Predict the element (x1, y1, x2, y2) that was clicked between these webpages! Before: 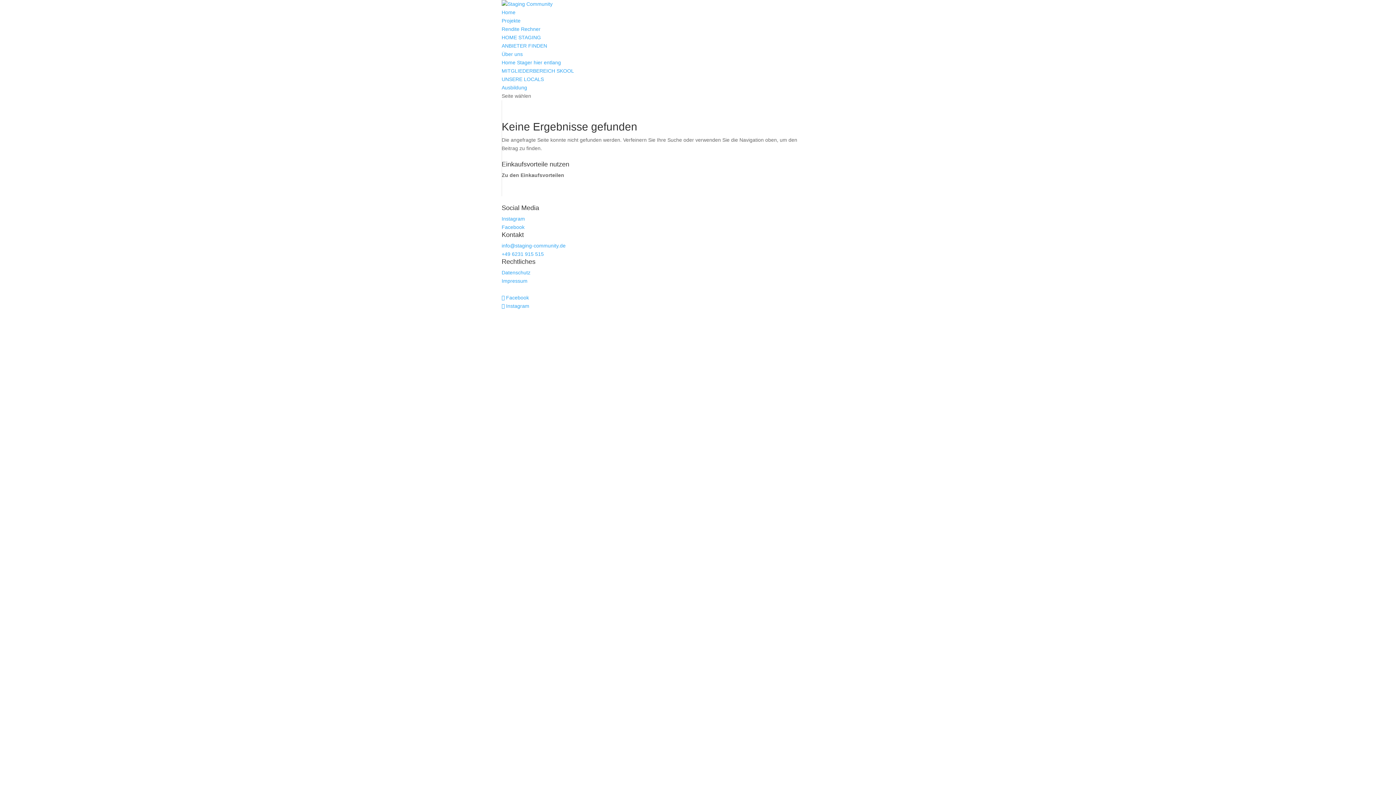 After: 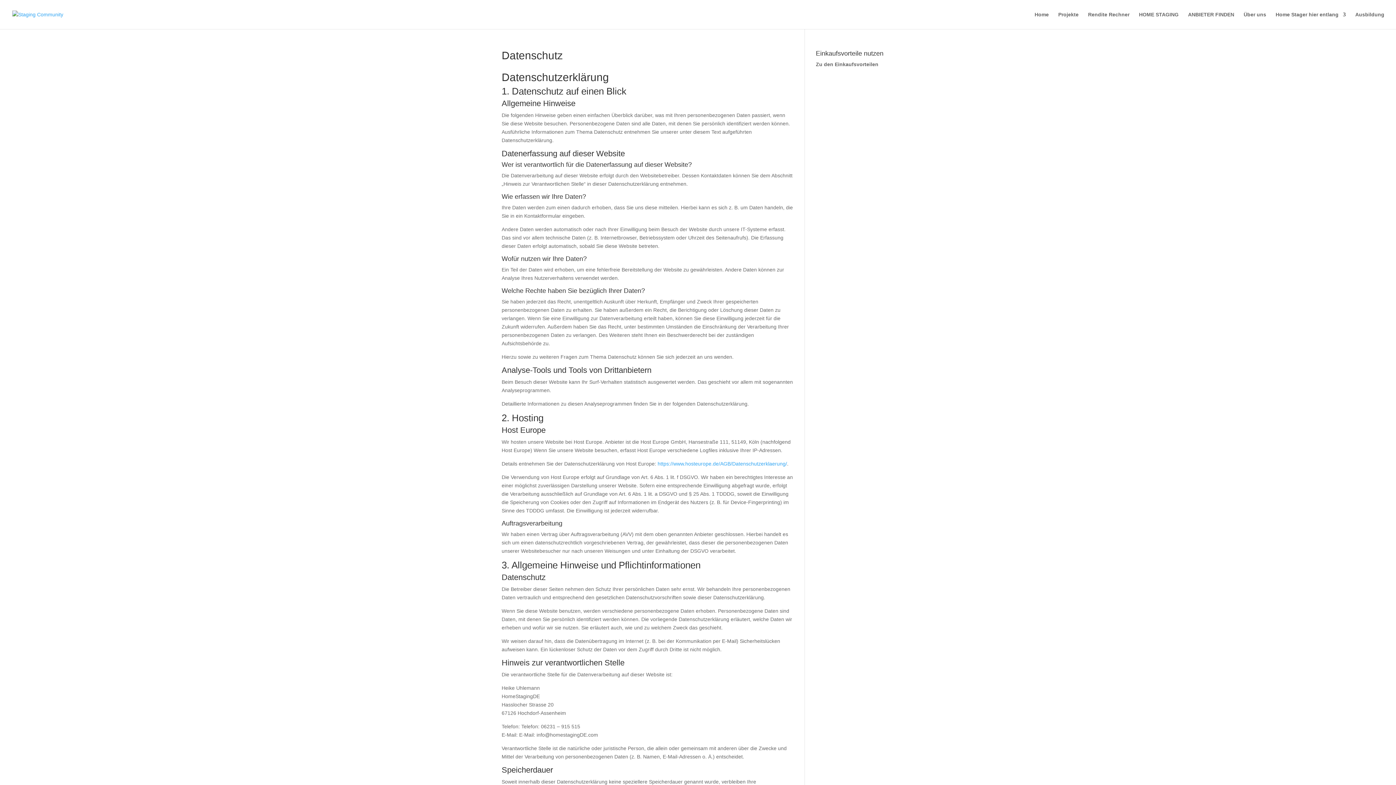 Action: bbox: (501, 269, 530, 275) label: Datenschutz